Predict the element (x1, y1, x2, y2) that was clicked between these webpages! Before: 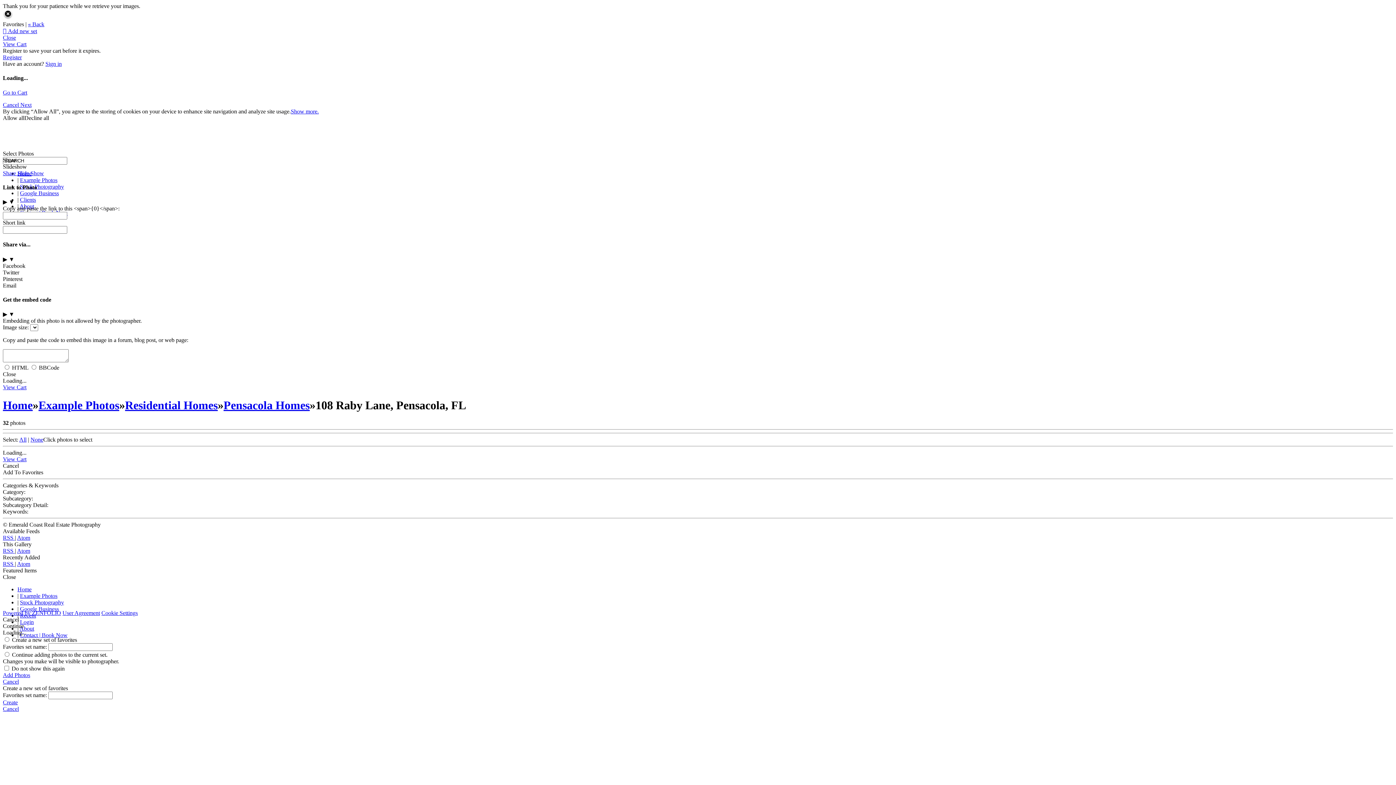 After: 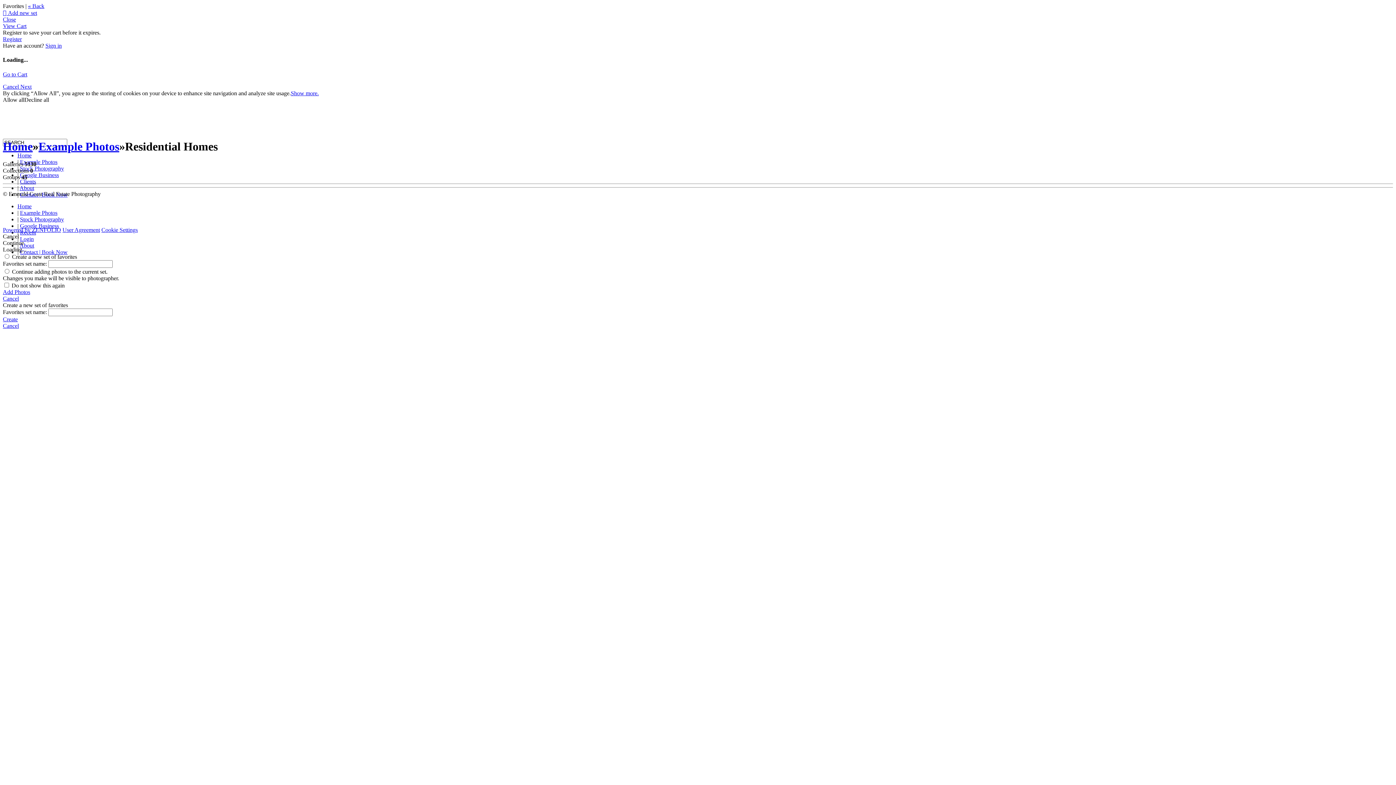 Action: bbox: (125, 398, 217, 411) label: Residential Homes